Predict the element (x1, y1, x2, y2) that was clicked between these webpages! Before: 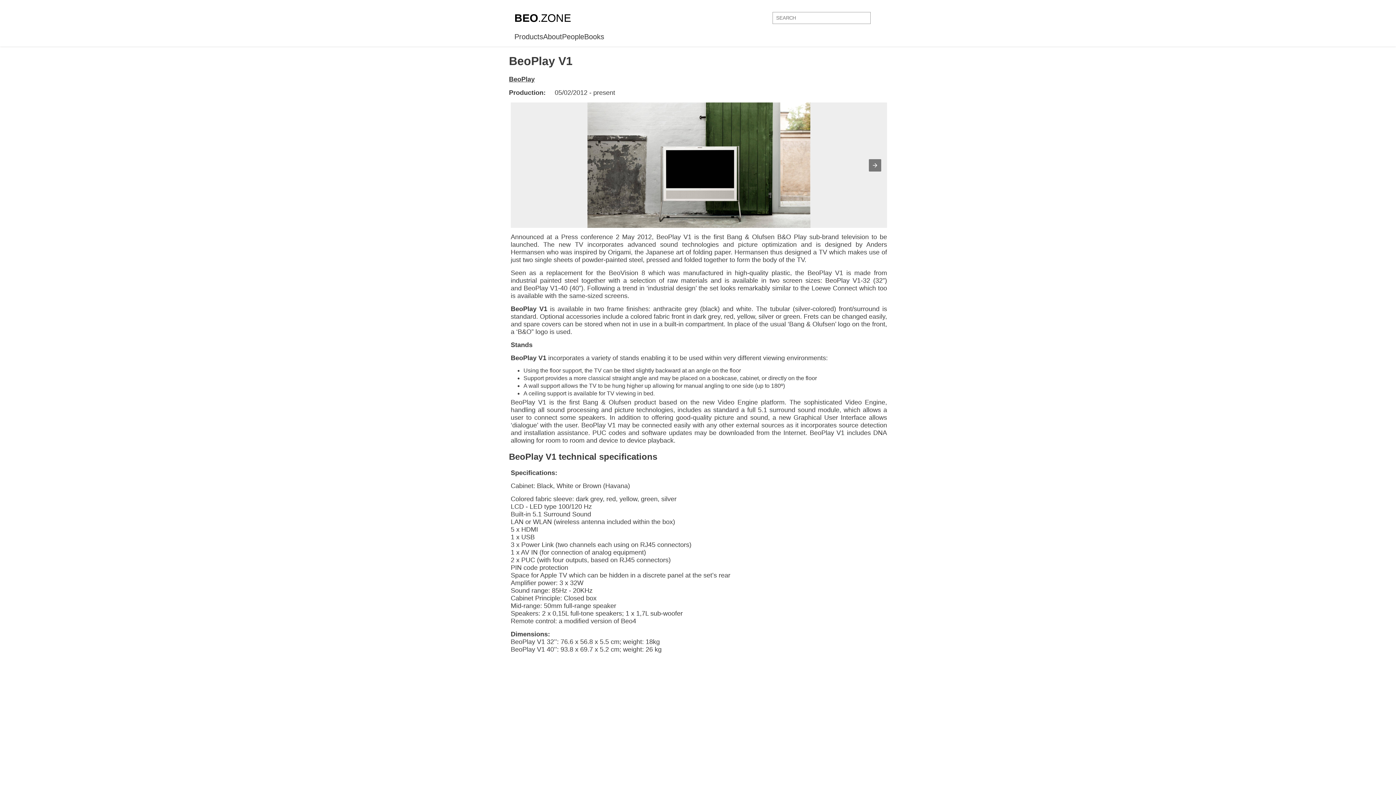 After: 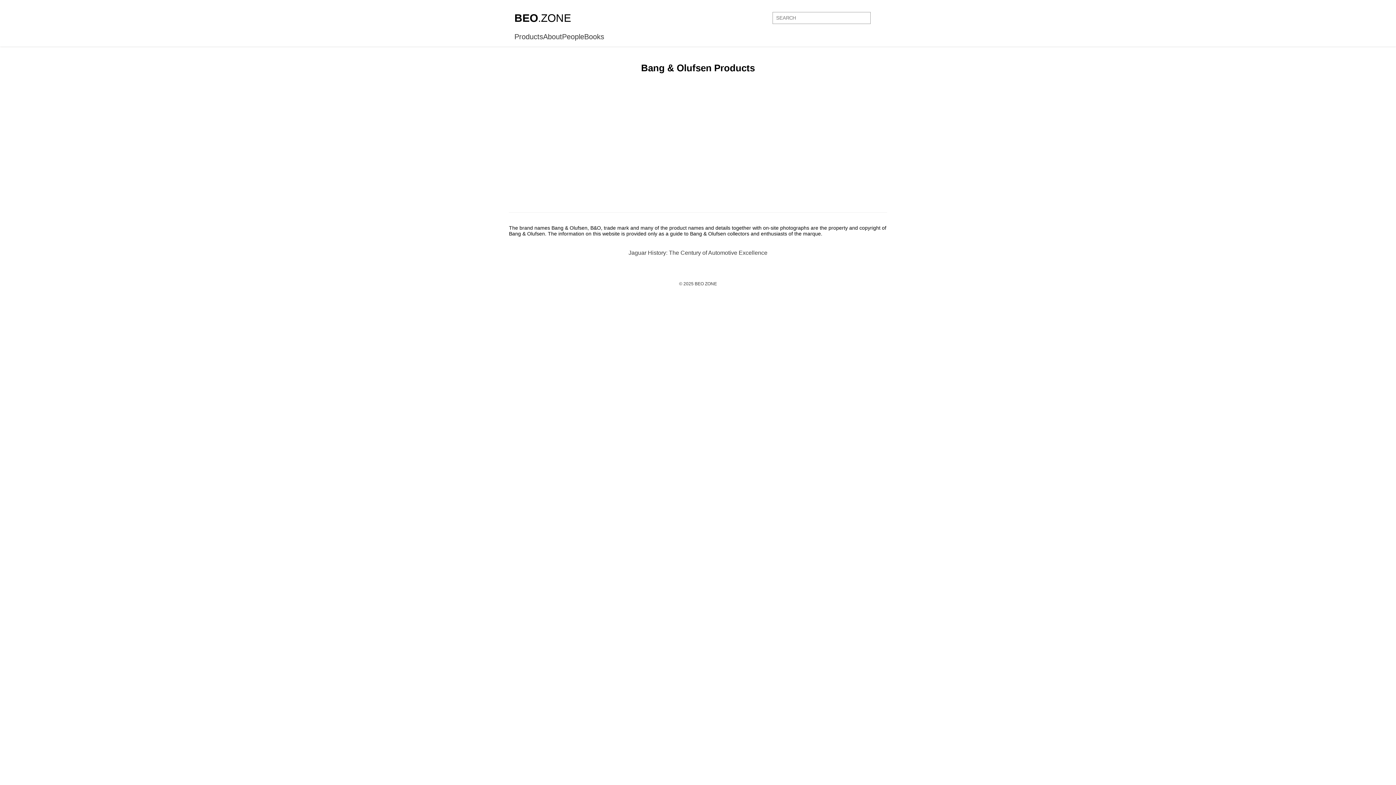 Action: bbox: (509, 75, 542, 83) label: BeoPlay